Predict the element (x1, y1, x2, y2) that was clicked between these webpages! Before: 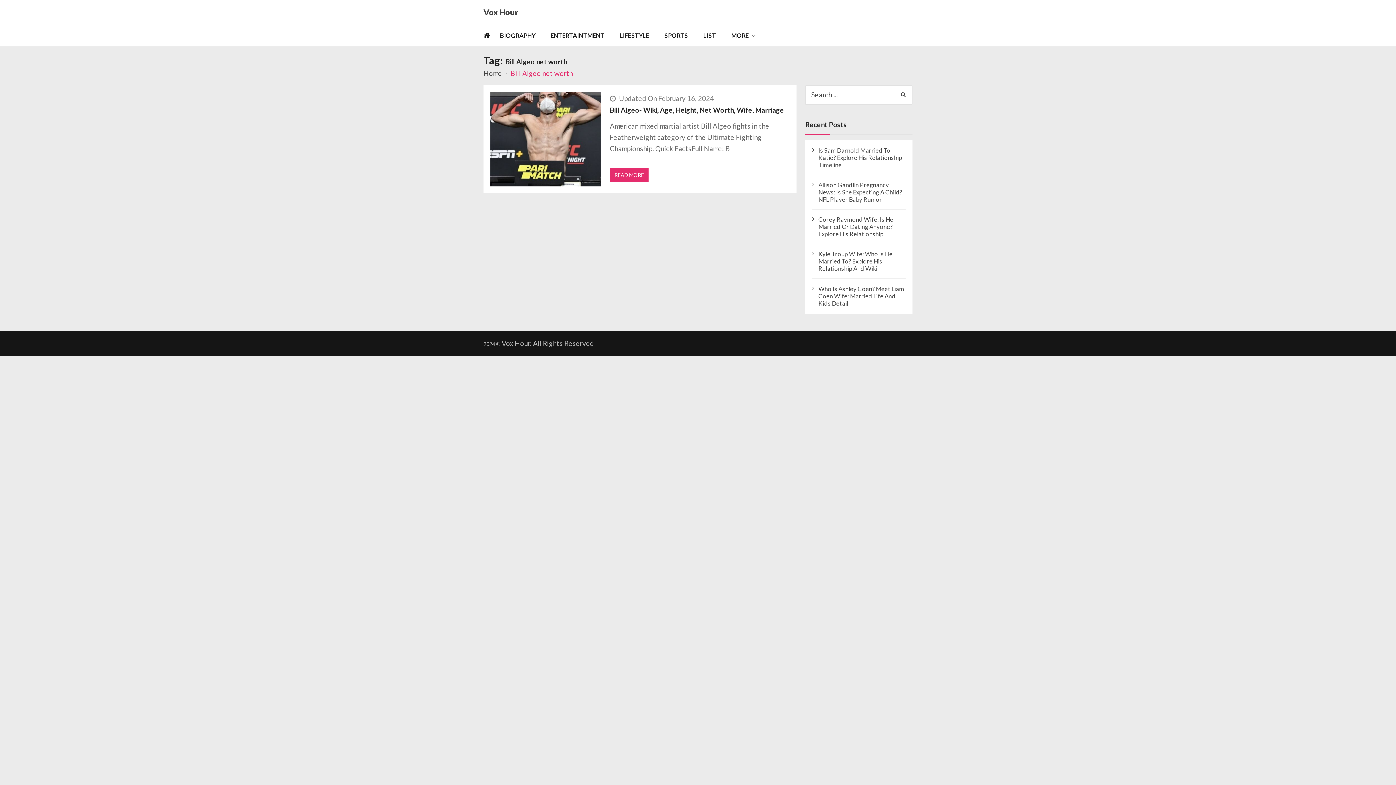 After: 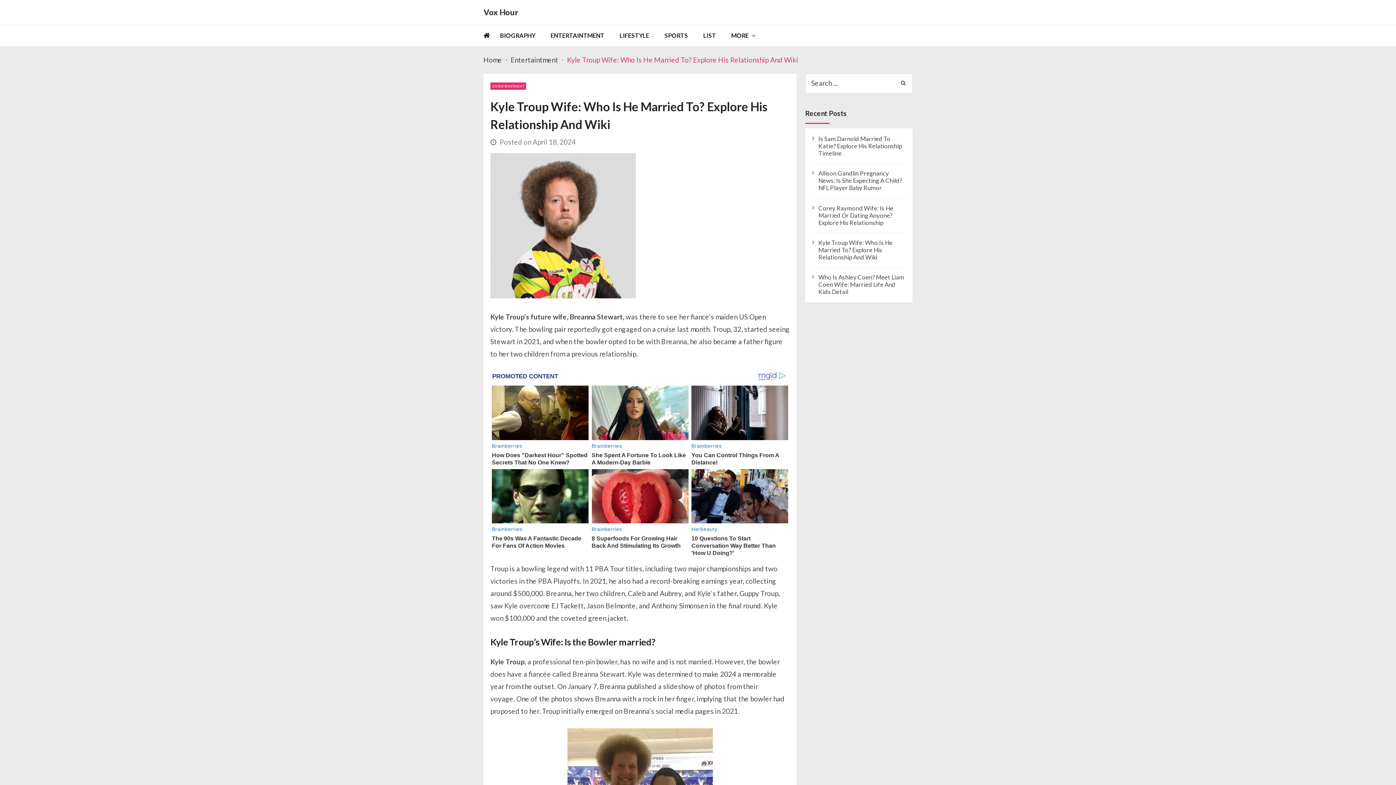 Action: bbox: (818, 250, 905, 272) label: Kyle Troup Wife: Who Is He Married To? Explore His Relationship And Wiki